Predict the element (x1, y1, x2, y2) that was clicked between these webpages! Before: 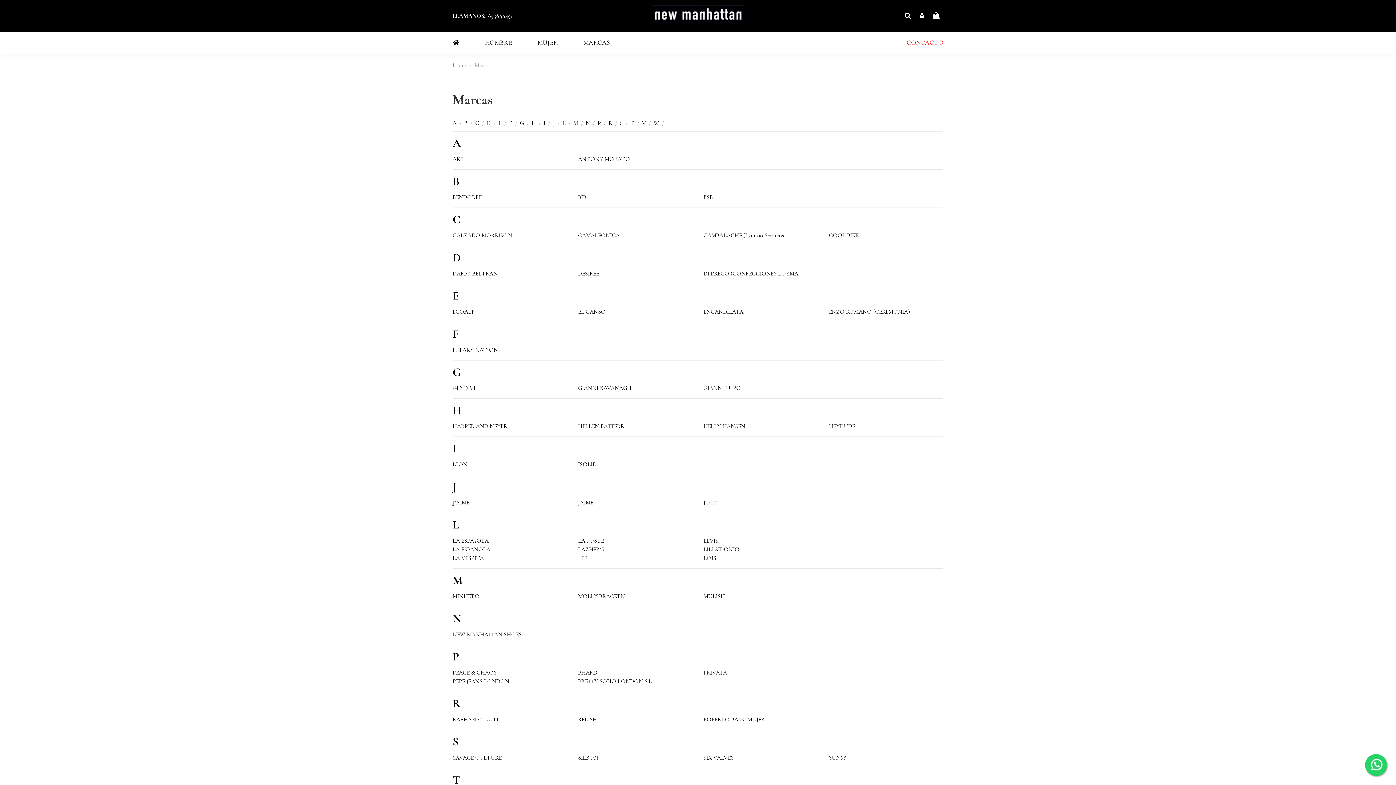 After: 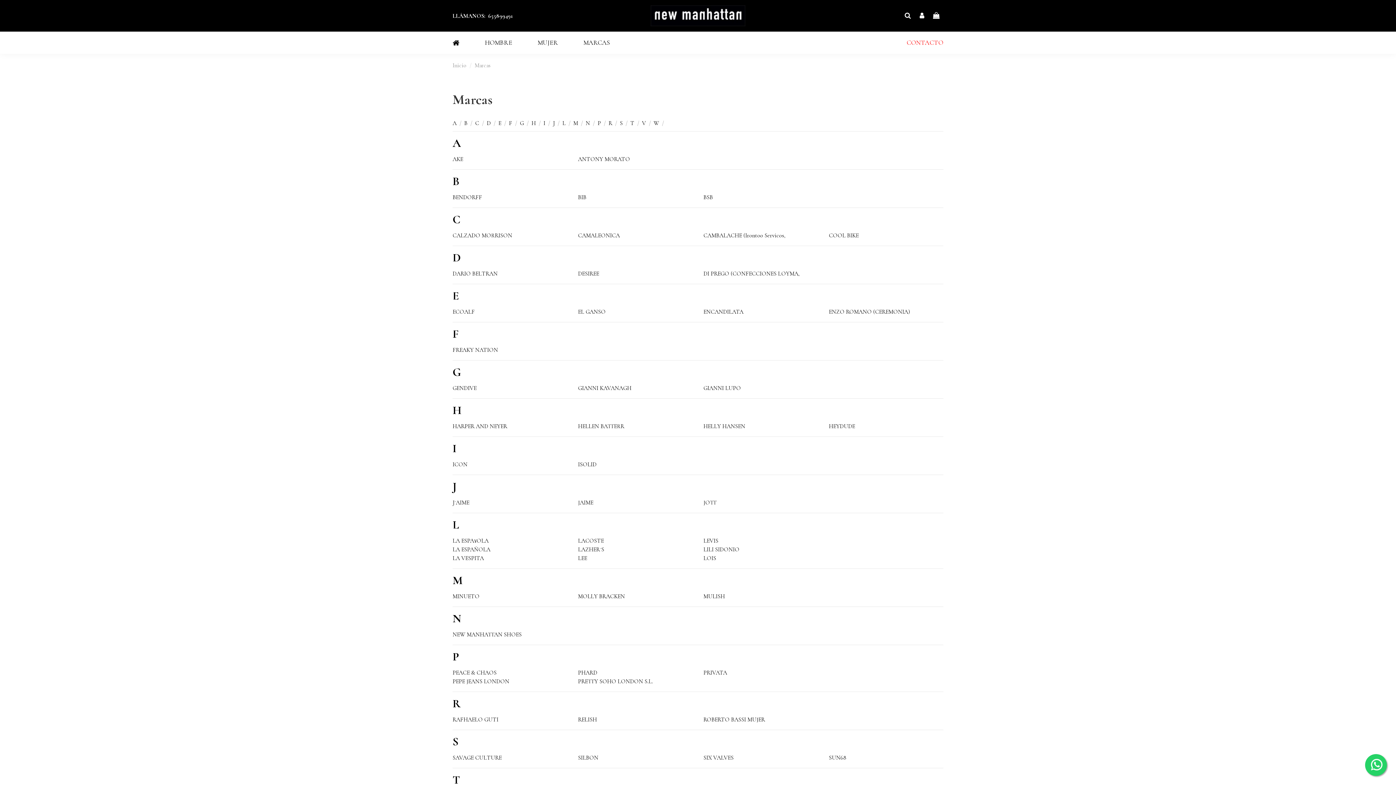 Action: bbox: (570, 31, 622, 53) label: MARCAS